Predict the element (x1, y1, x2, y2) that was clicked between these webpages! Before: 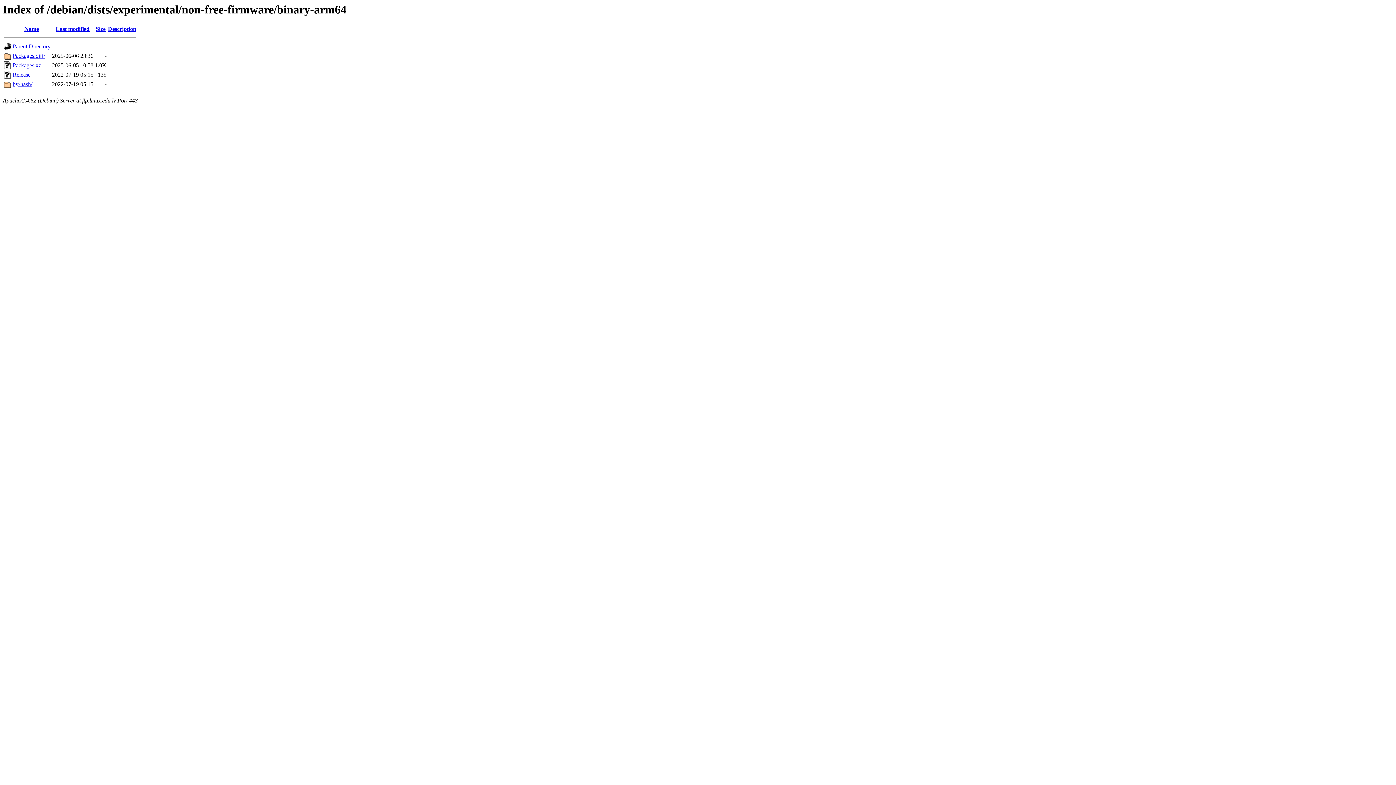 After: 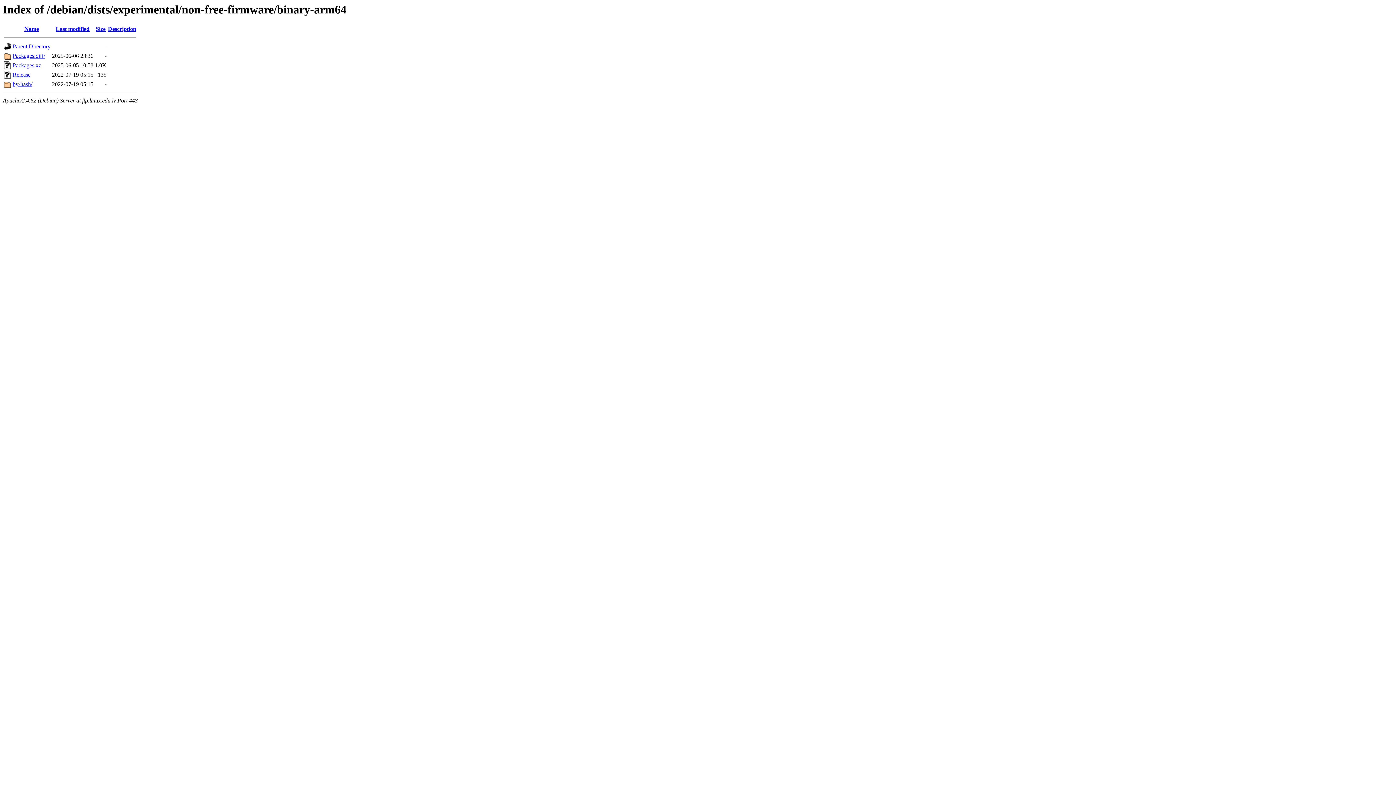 Action: bbox: (12, 62, 41, 68) label: Packages.xz